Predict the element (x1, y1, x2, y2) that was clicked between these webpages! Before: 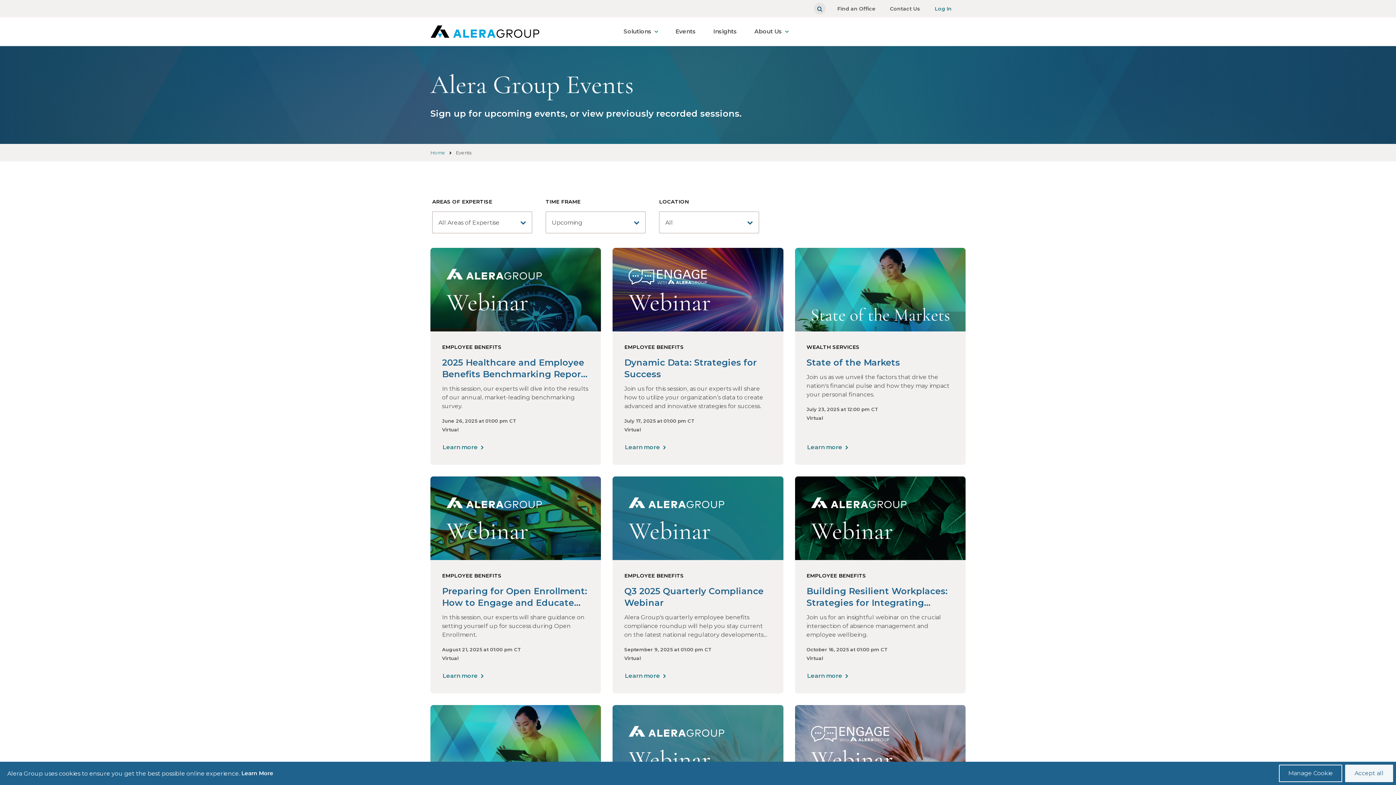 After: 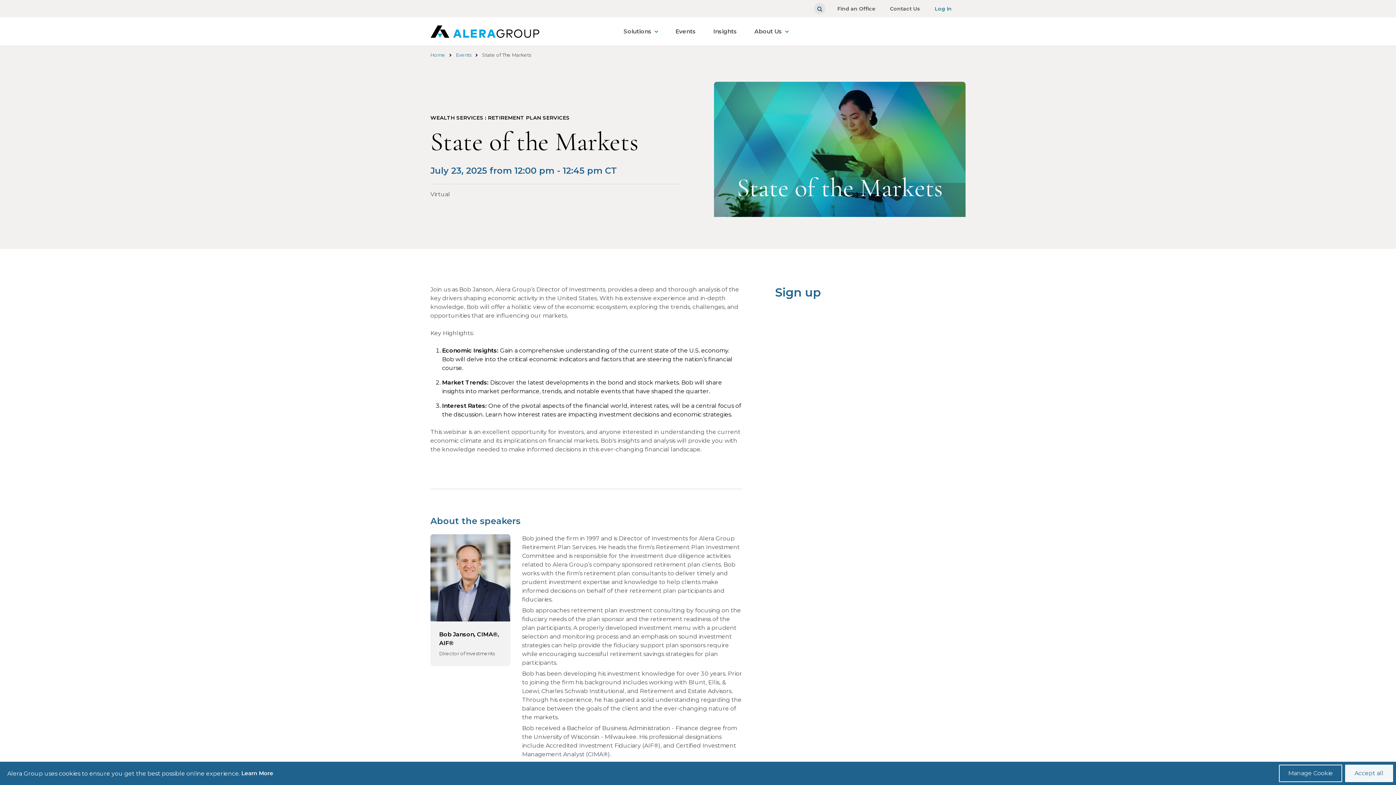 Action: label: Learn more bbox: (806, 441, 850, 453)